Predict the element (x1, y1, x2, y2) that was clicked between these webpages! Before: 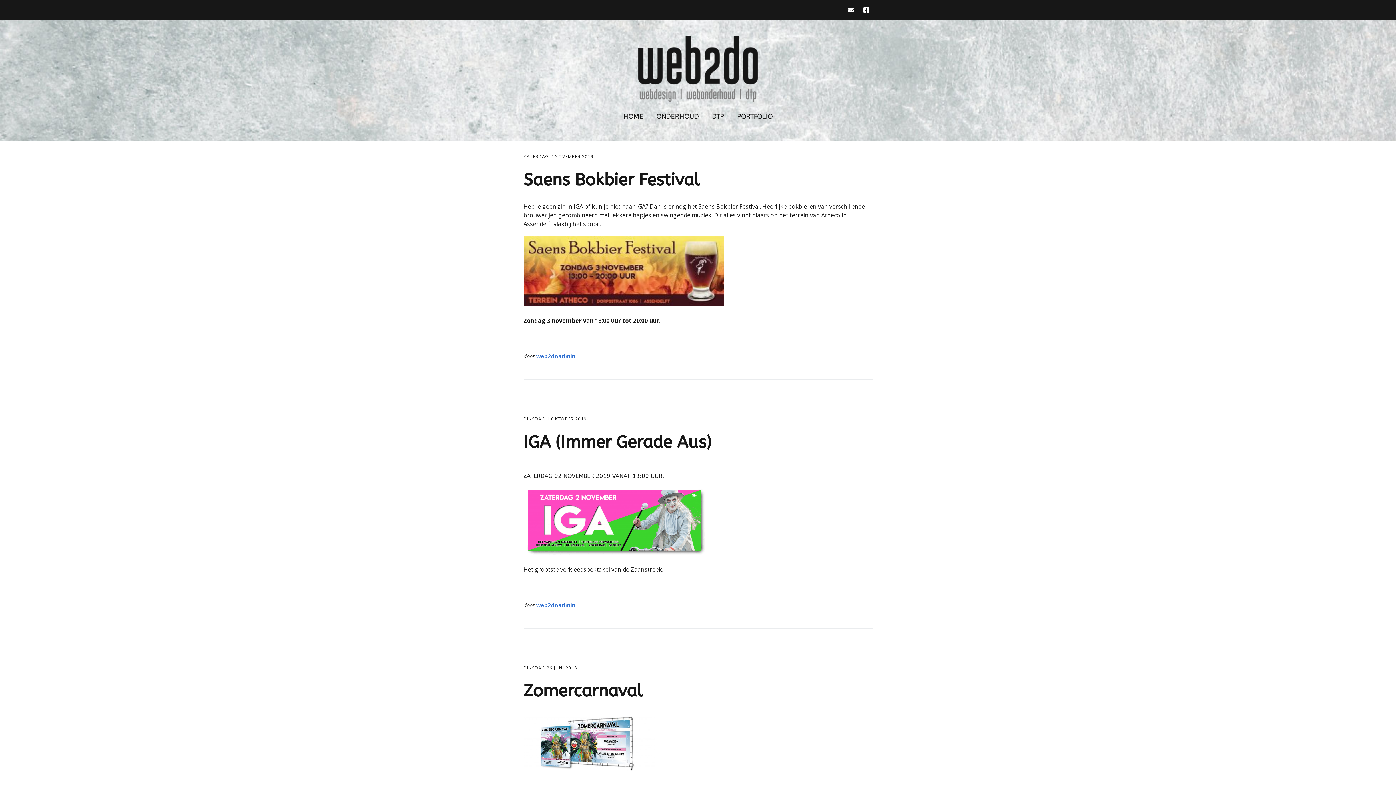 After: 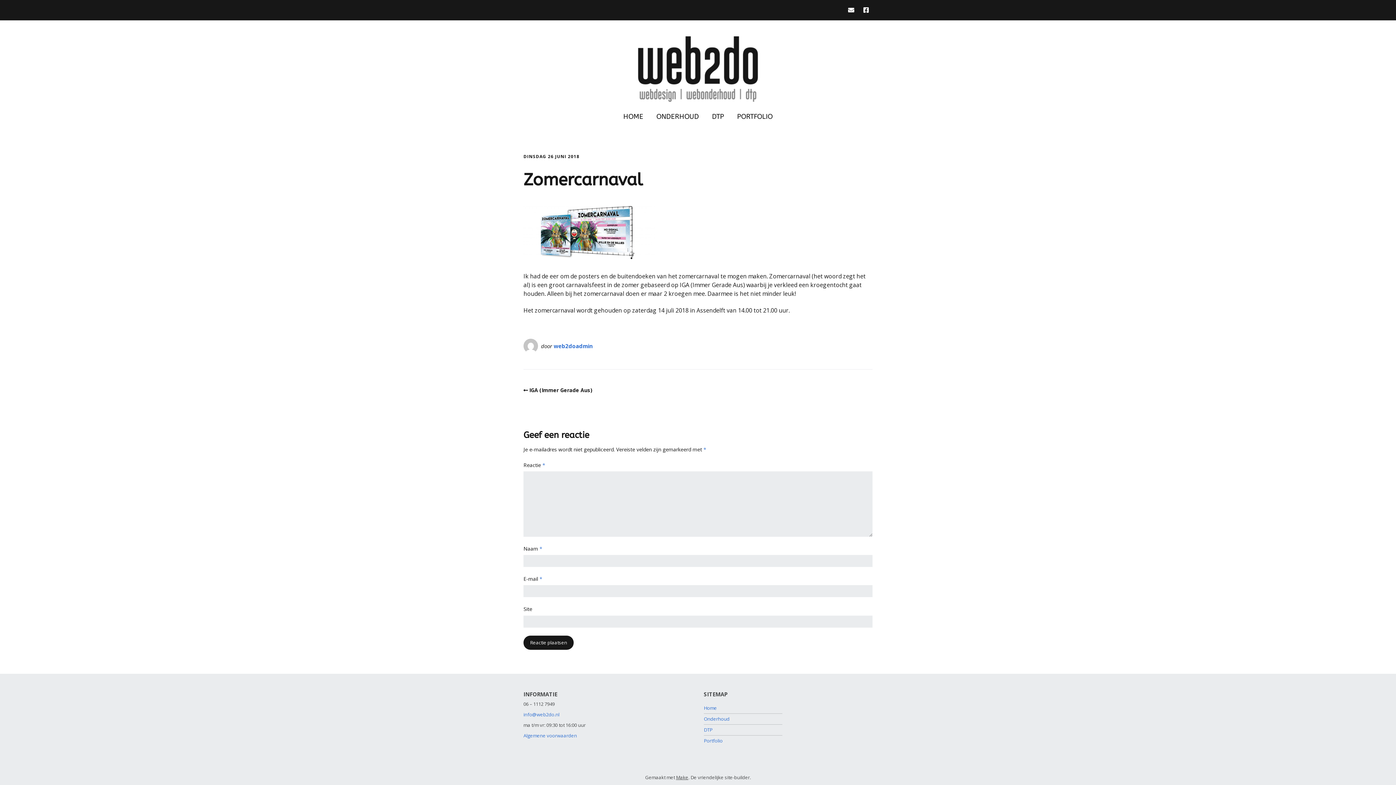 Action: bbox: (523, 665, 577, 671) label: DINSDAG 26 JUNI 2018